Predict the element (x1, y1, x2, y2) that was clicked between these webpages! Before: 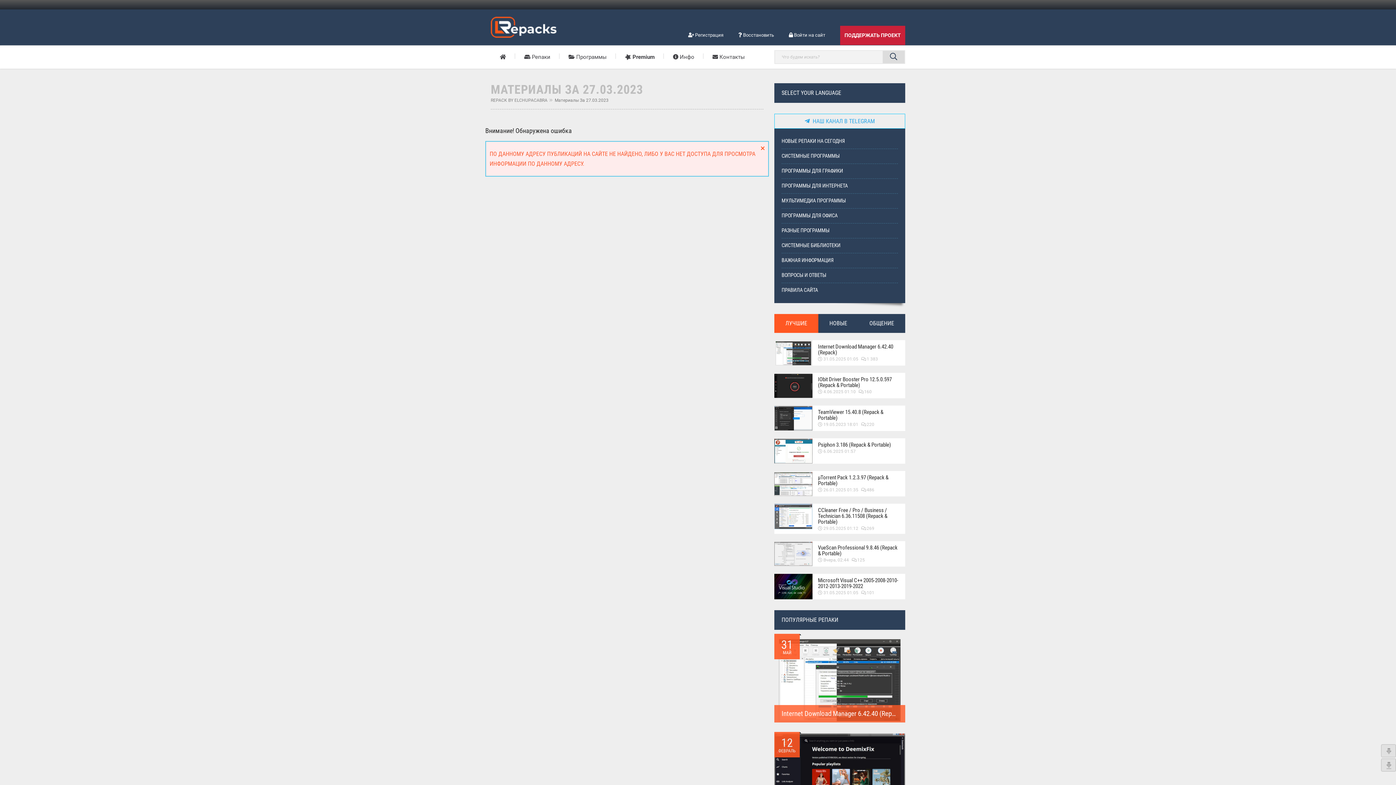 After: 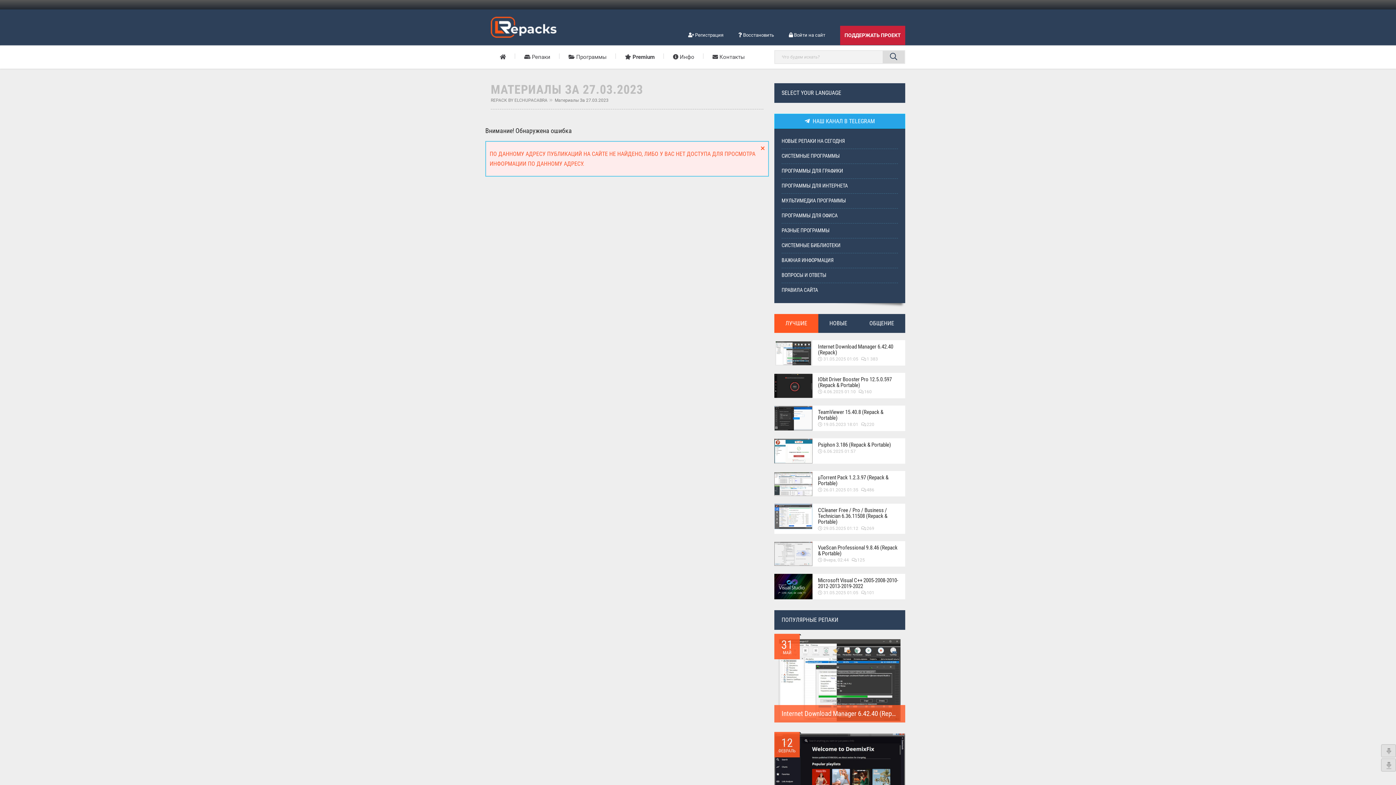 Action: label:   НАШ КАНАЛ В TELEGRAM bbox: (774, 113, 905, 128)